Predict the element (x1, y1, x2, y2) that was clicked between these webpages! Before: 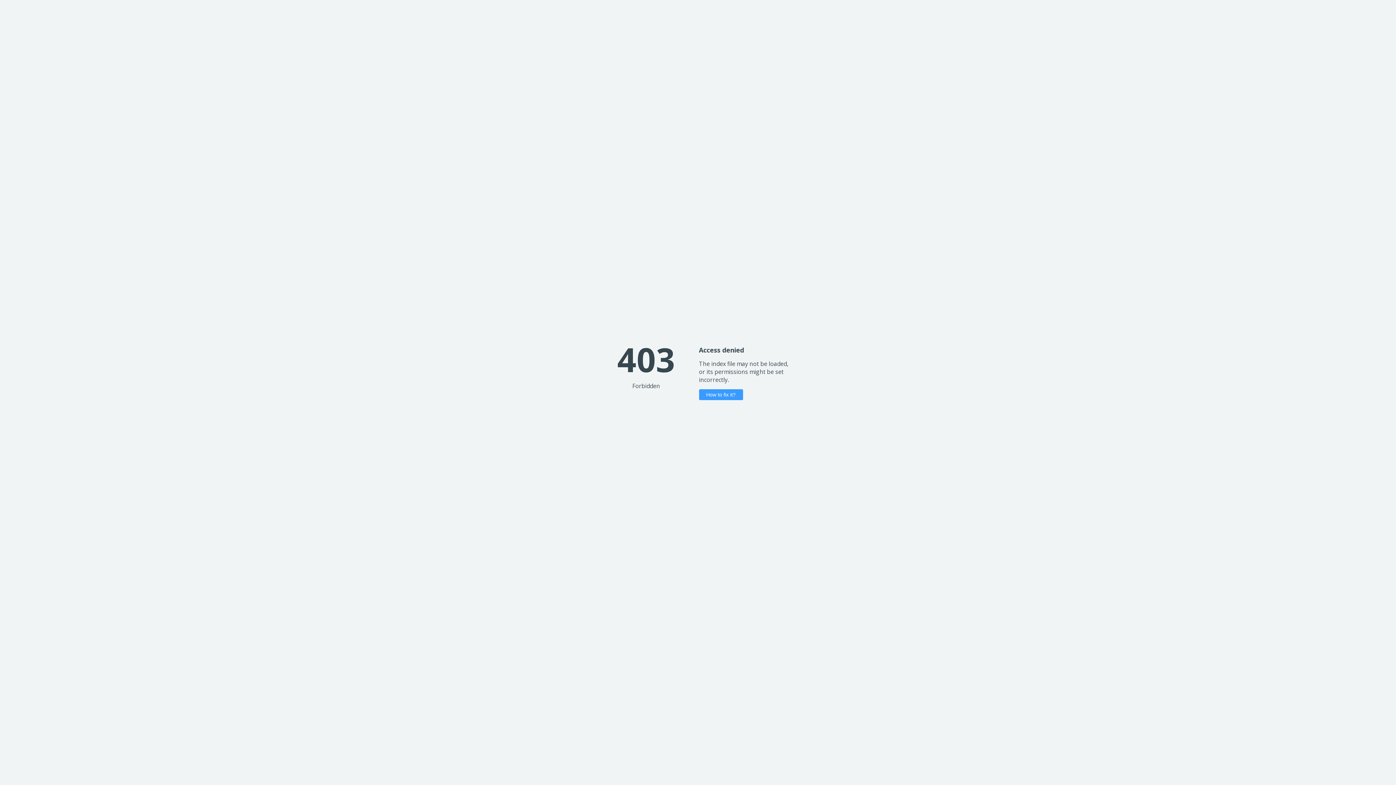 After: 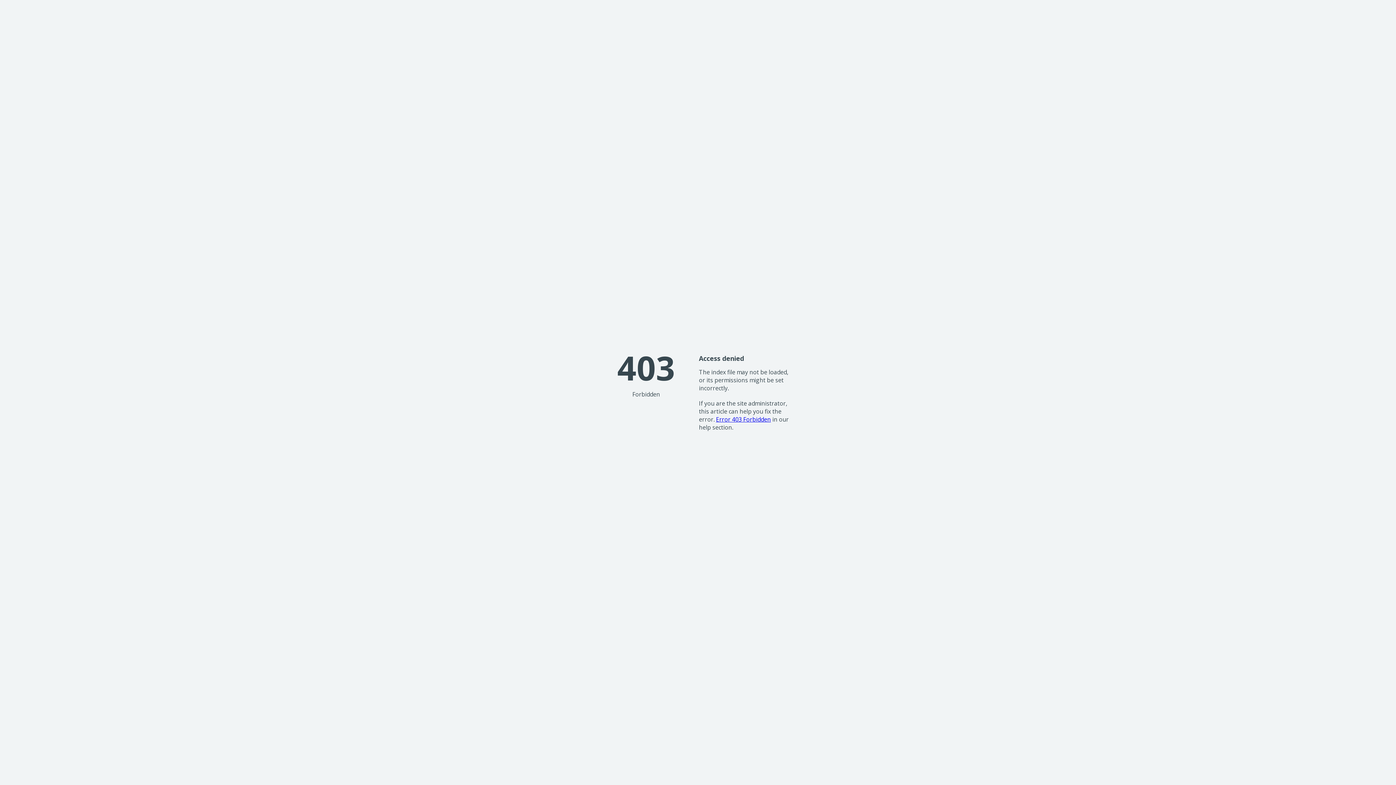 Action: label: How to fix it? bbox: (699, 389, 743, 400)